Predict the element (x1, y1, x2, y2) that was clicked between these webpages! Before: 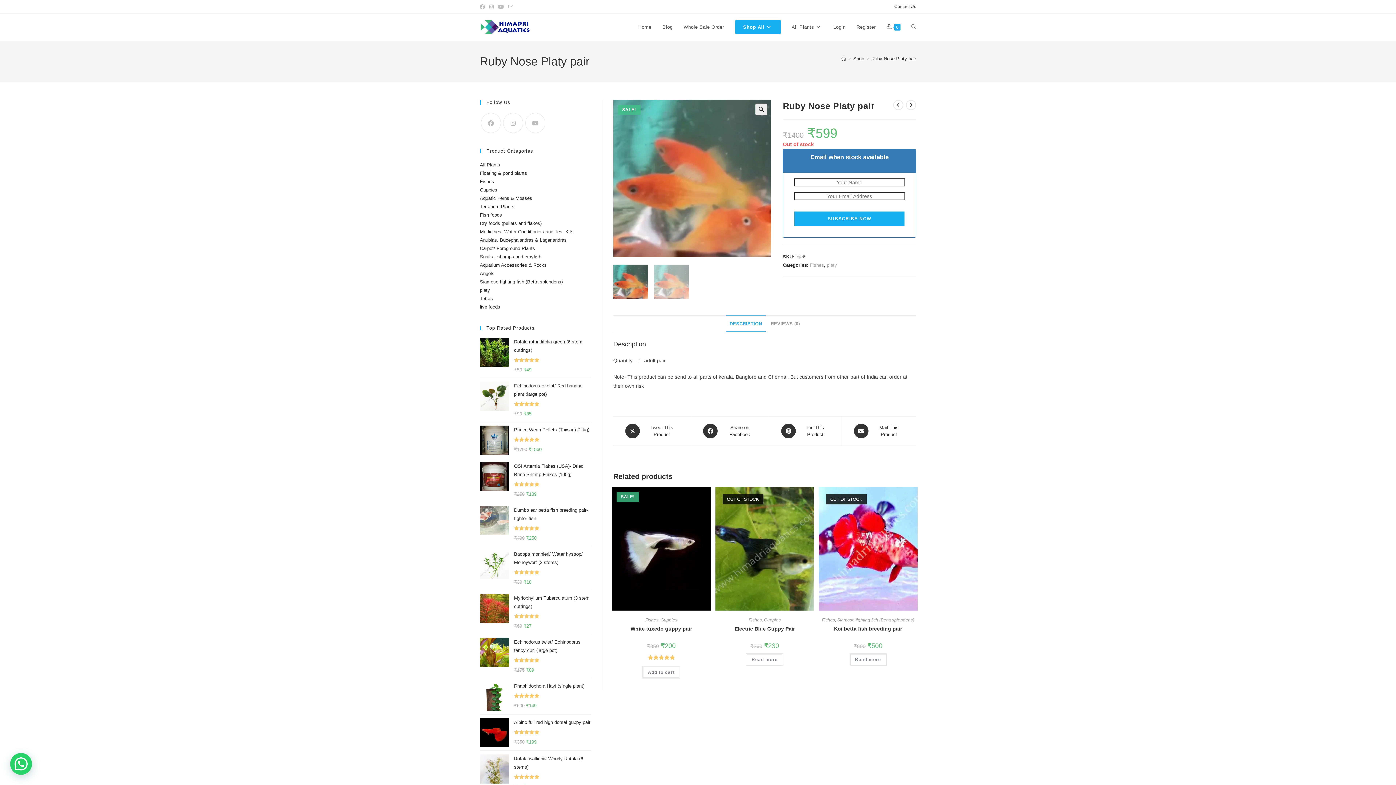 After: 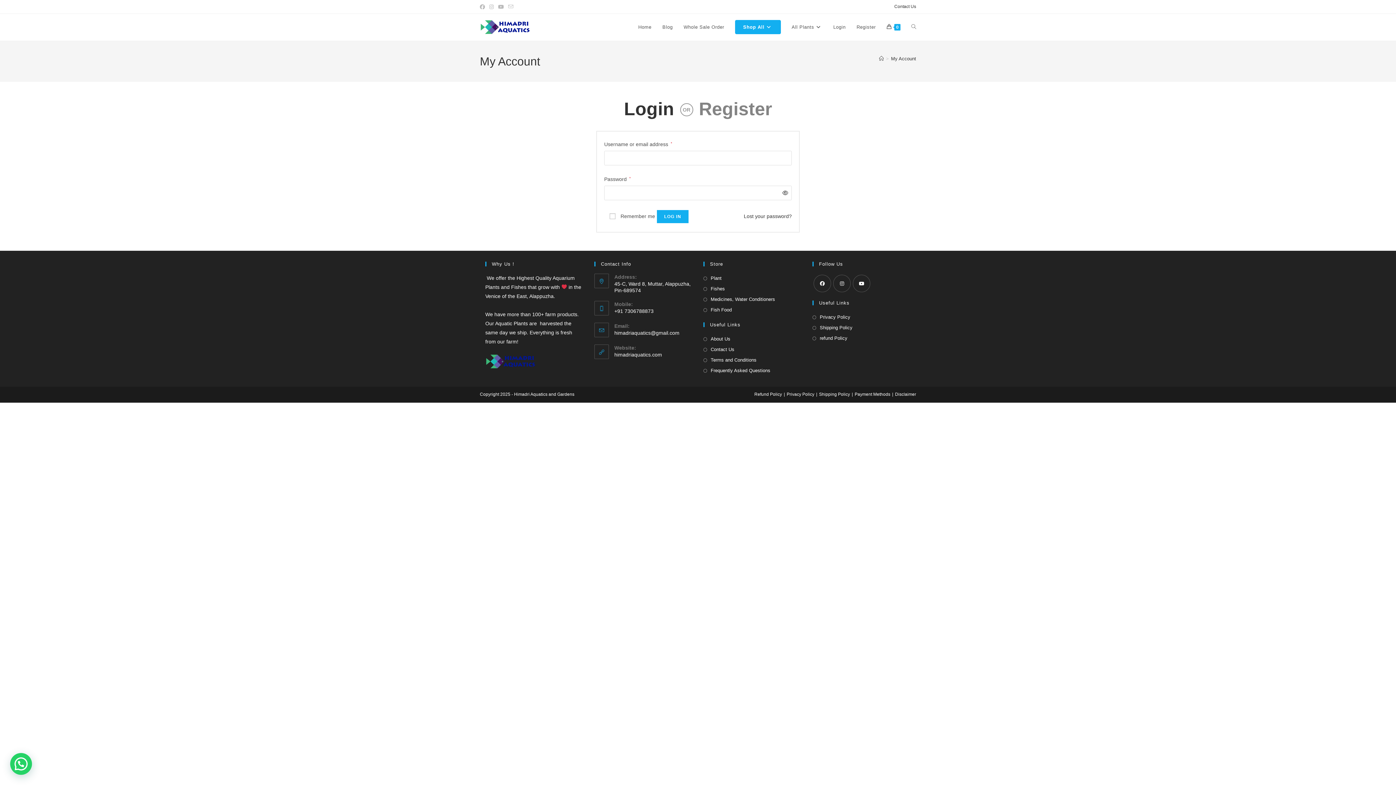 Action: bbox: (828, 13, 851, 40) label: Login